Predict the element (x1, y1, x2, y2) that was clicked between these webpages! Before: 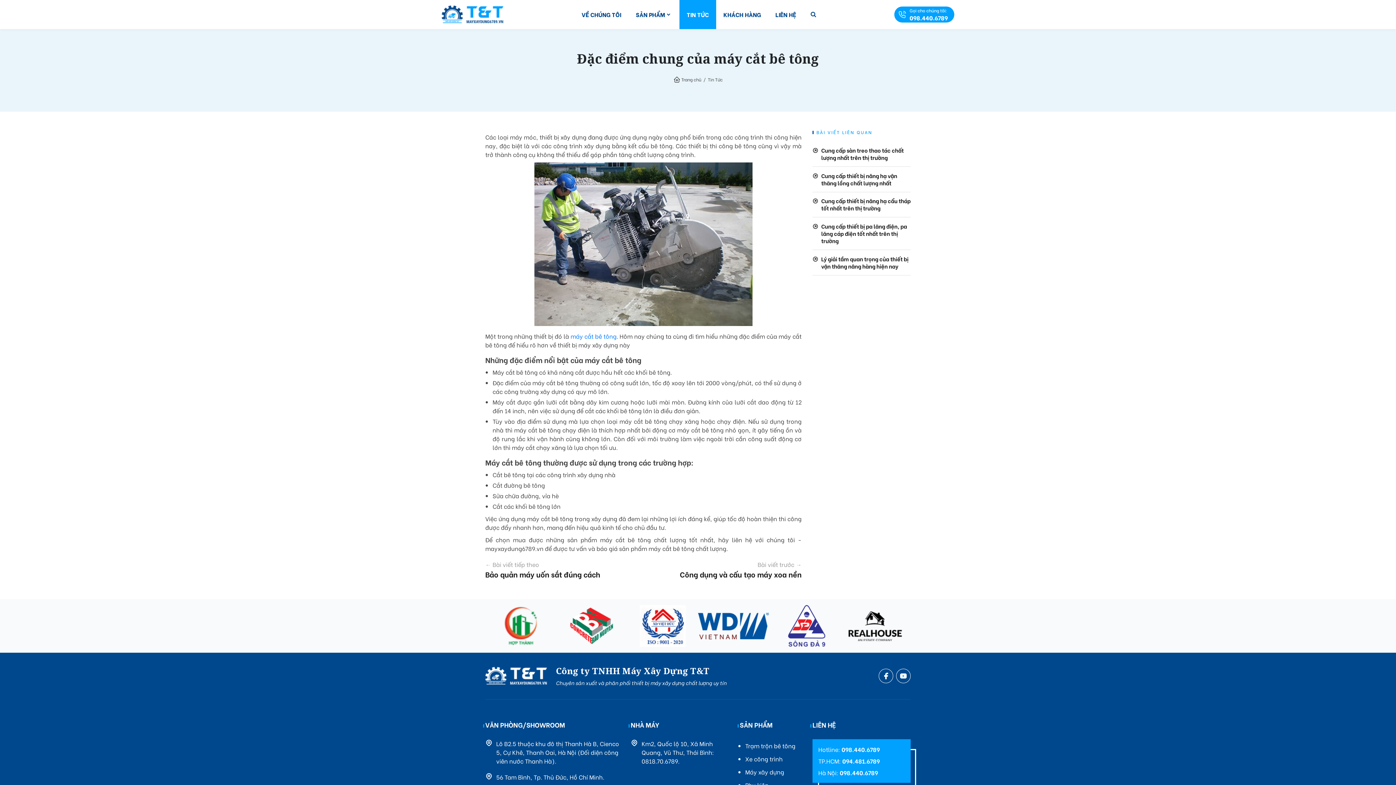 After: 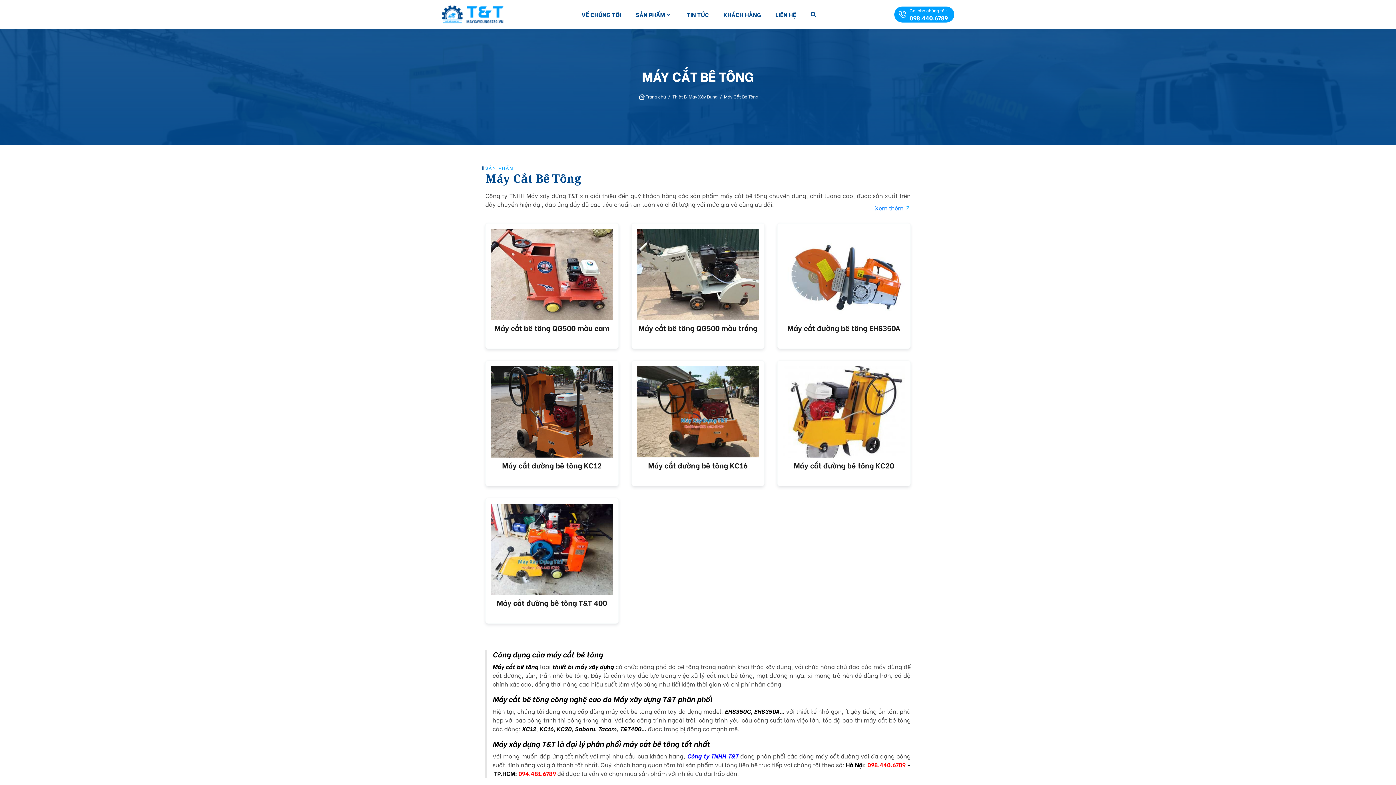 Action: label: máy cắt bê tông bbox: (570, 332, 616, 340)